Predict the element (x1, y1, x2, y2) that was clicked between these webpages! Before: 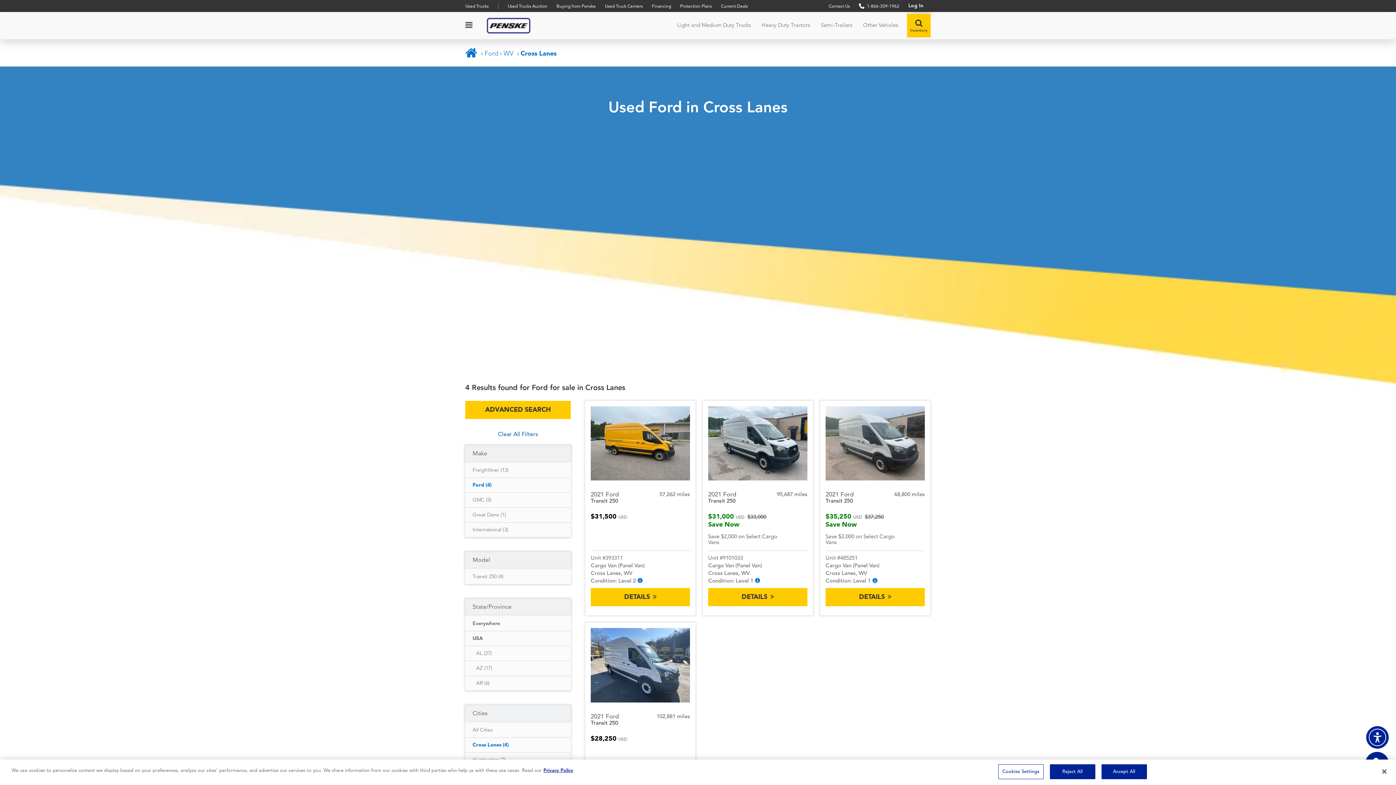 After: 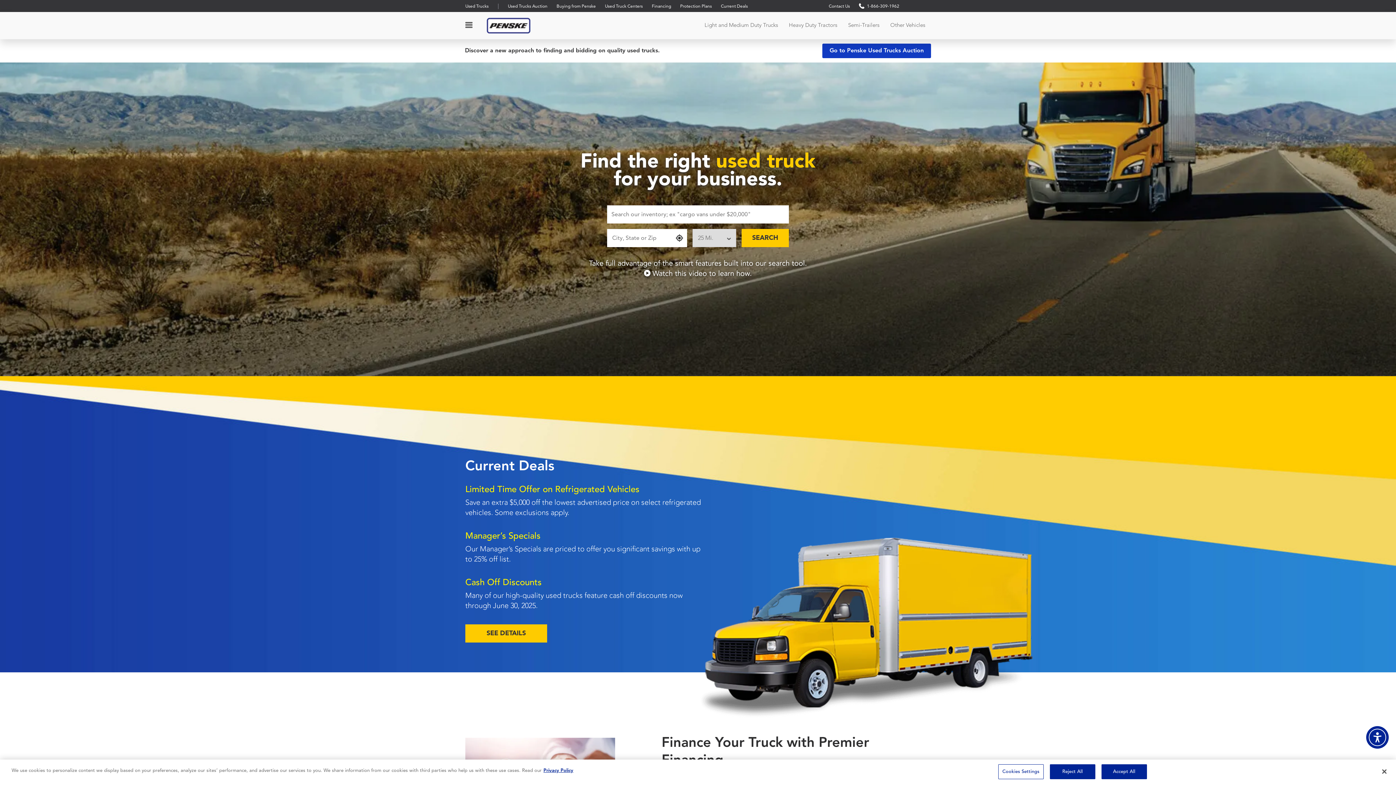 Action: label: Home bbox: (465, 50, 479, 57)